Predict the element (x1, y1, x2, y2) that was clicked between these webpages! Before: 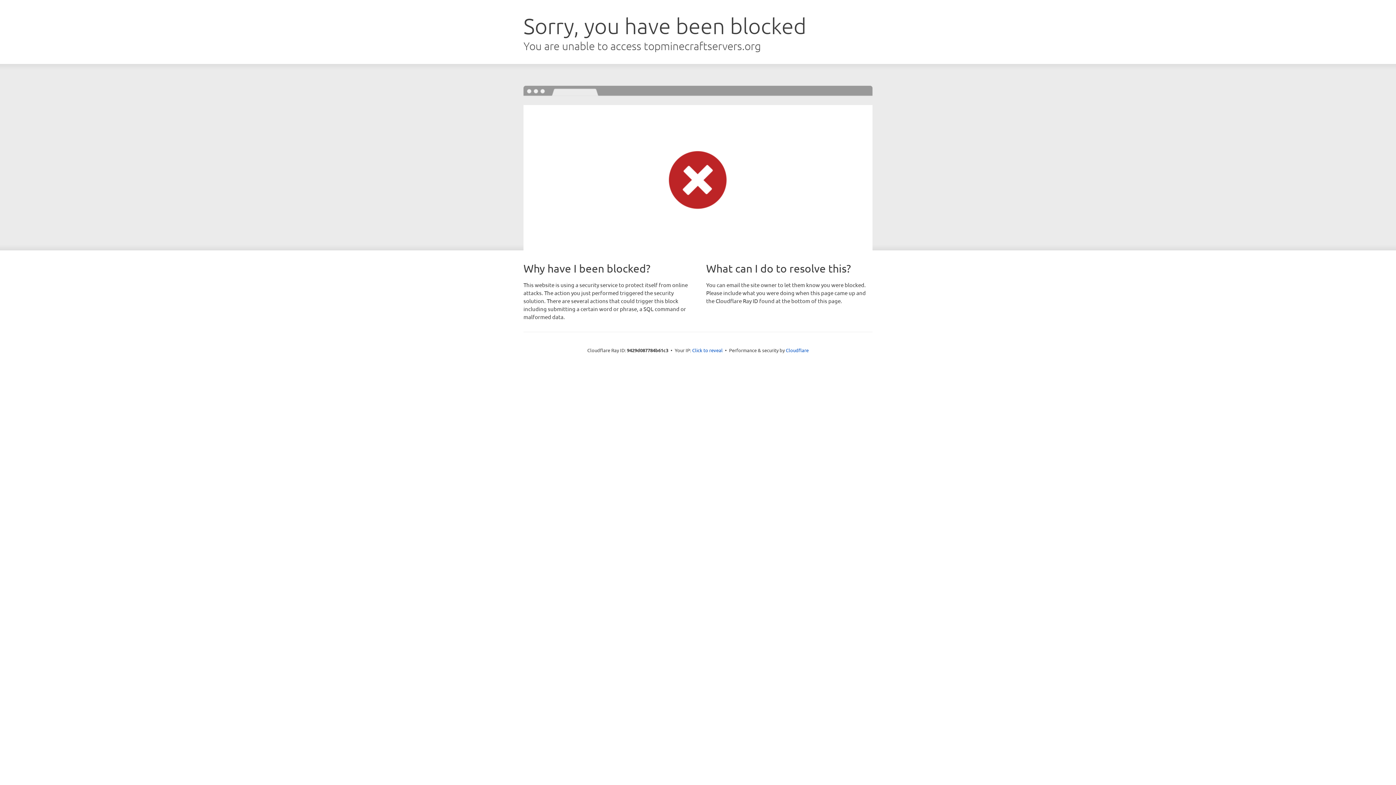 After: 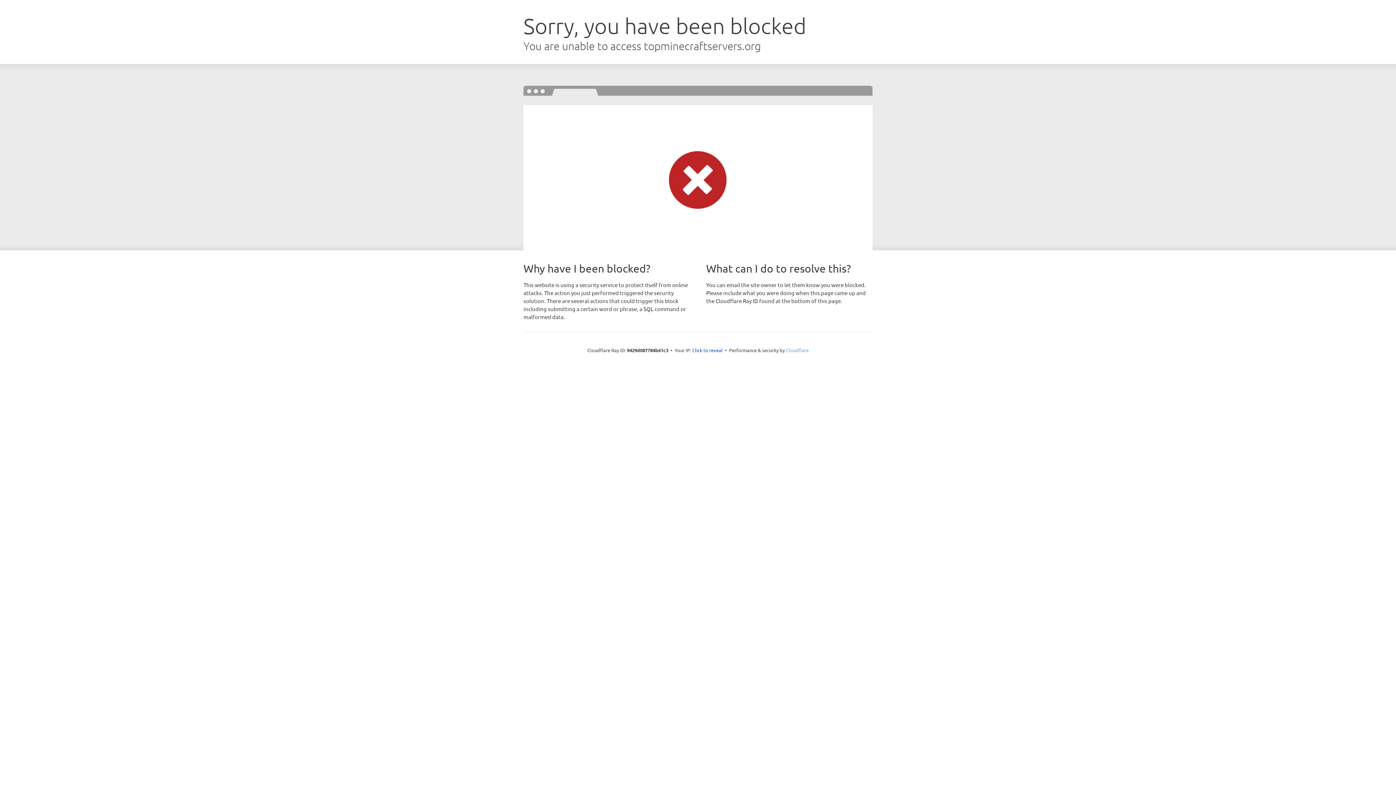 Action: label: Cloudflare bbox: (786, 347, 808, 353)